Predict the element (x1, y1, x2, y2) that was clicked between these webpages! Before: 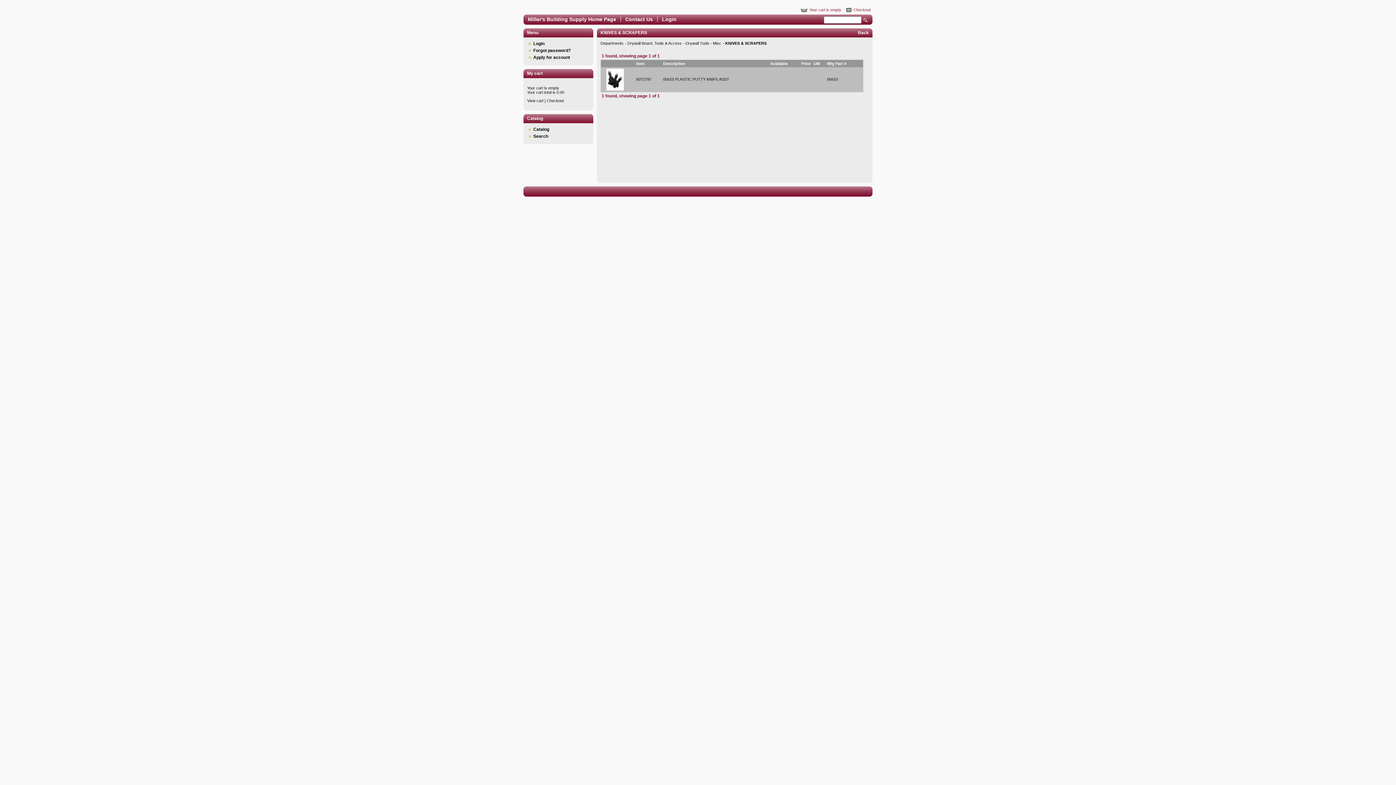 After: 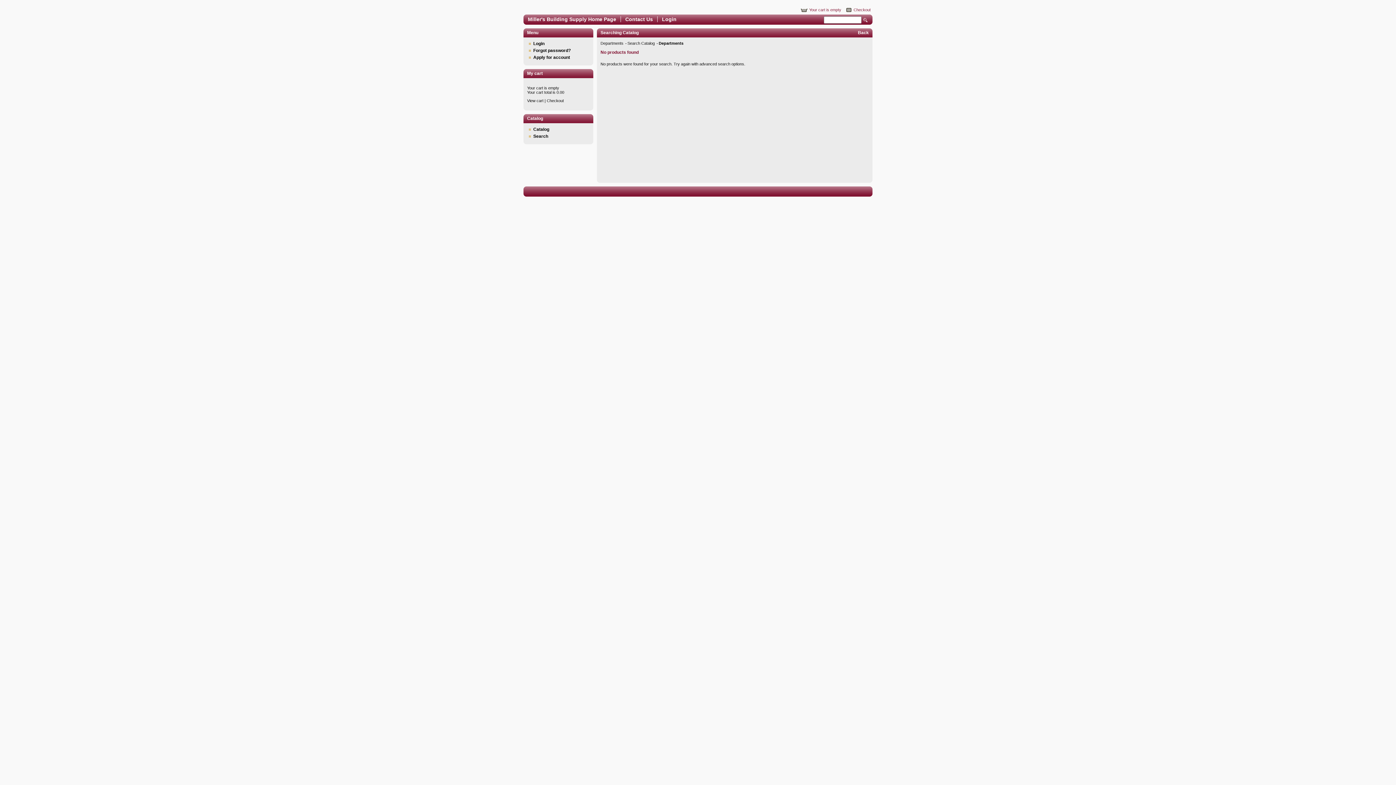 Action: bbox: (863, 18, 868, 22) label: Search